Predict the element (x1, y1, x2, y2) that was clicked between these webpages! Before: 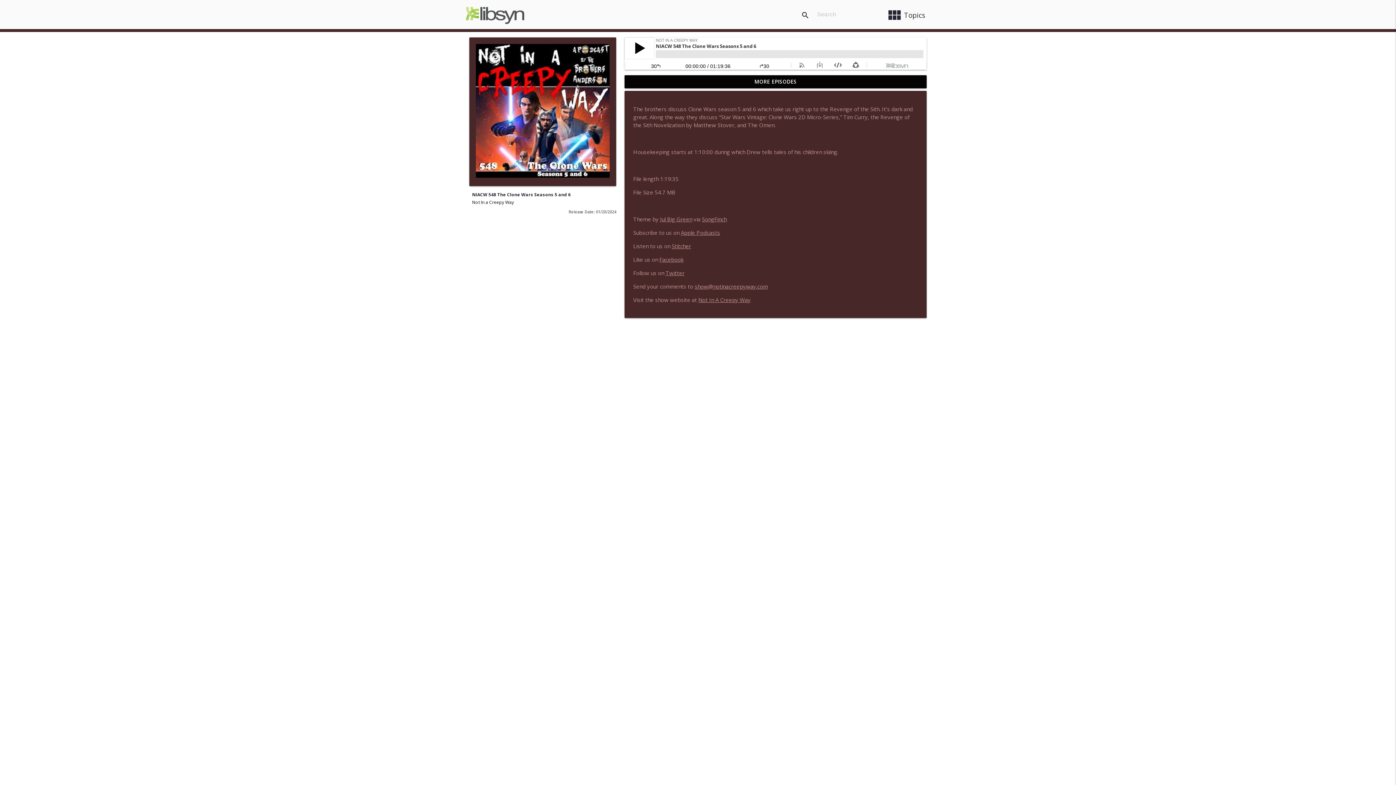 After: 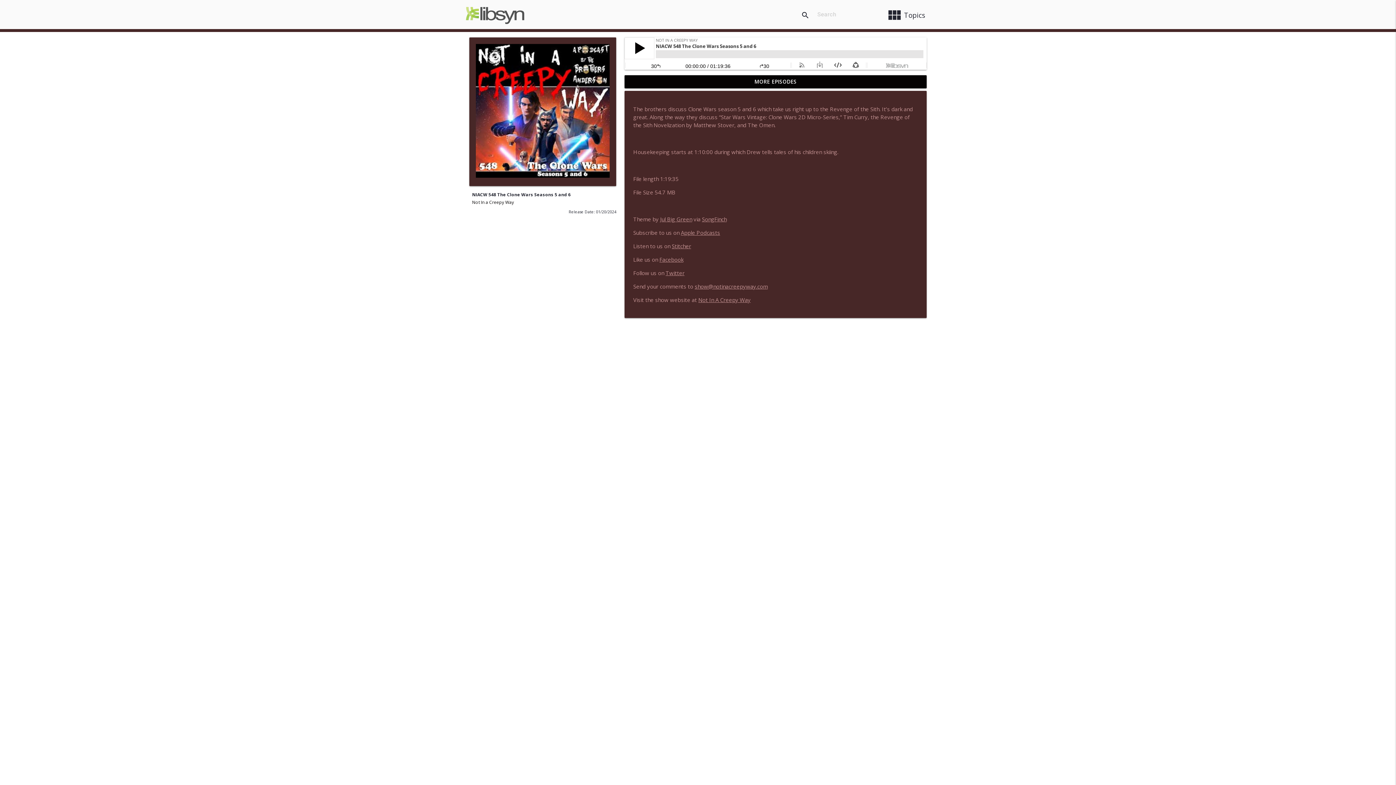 Action: label: show@notinacreepyway.com bbox: (694, 282, 767, 290)